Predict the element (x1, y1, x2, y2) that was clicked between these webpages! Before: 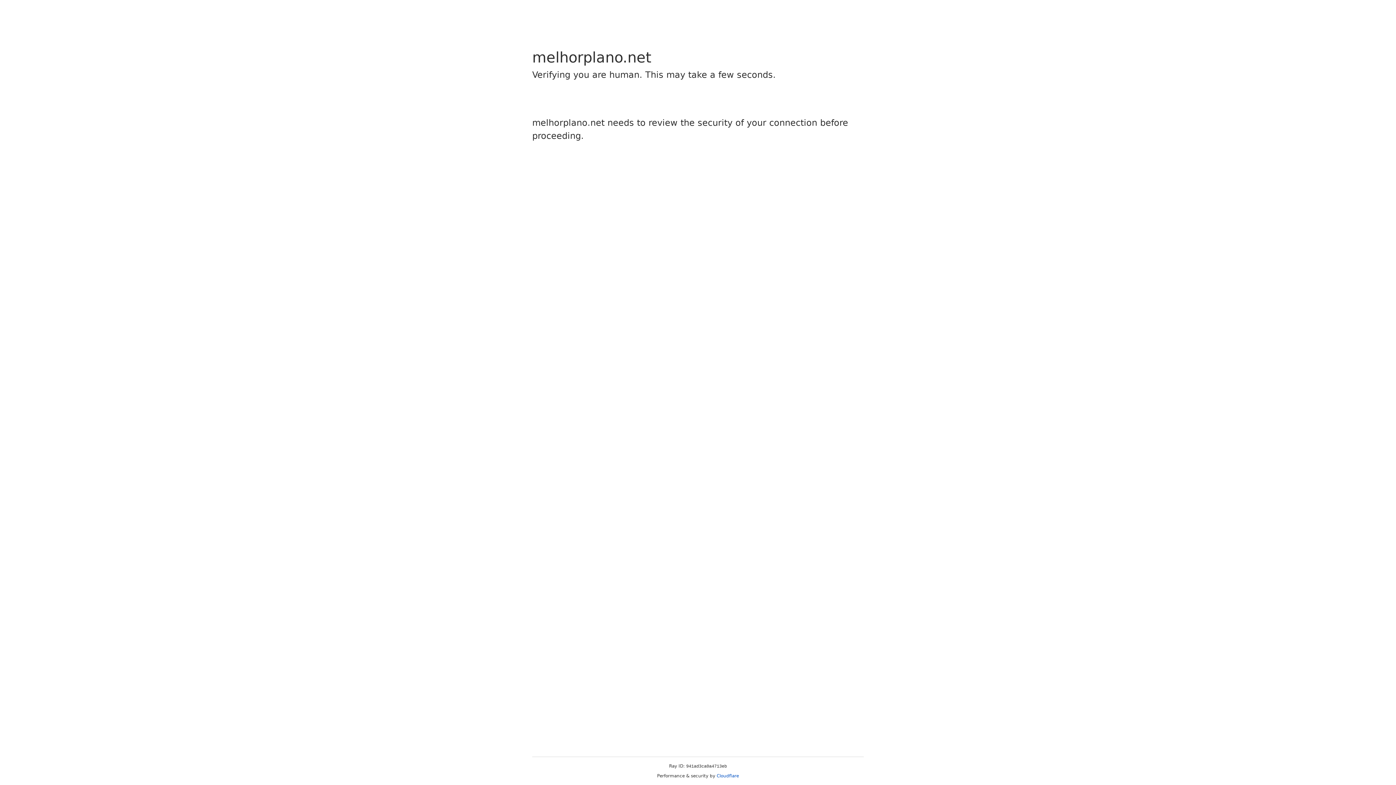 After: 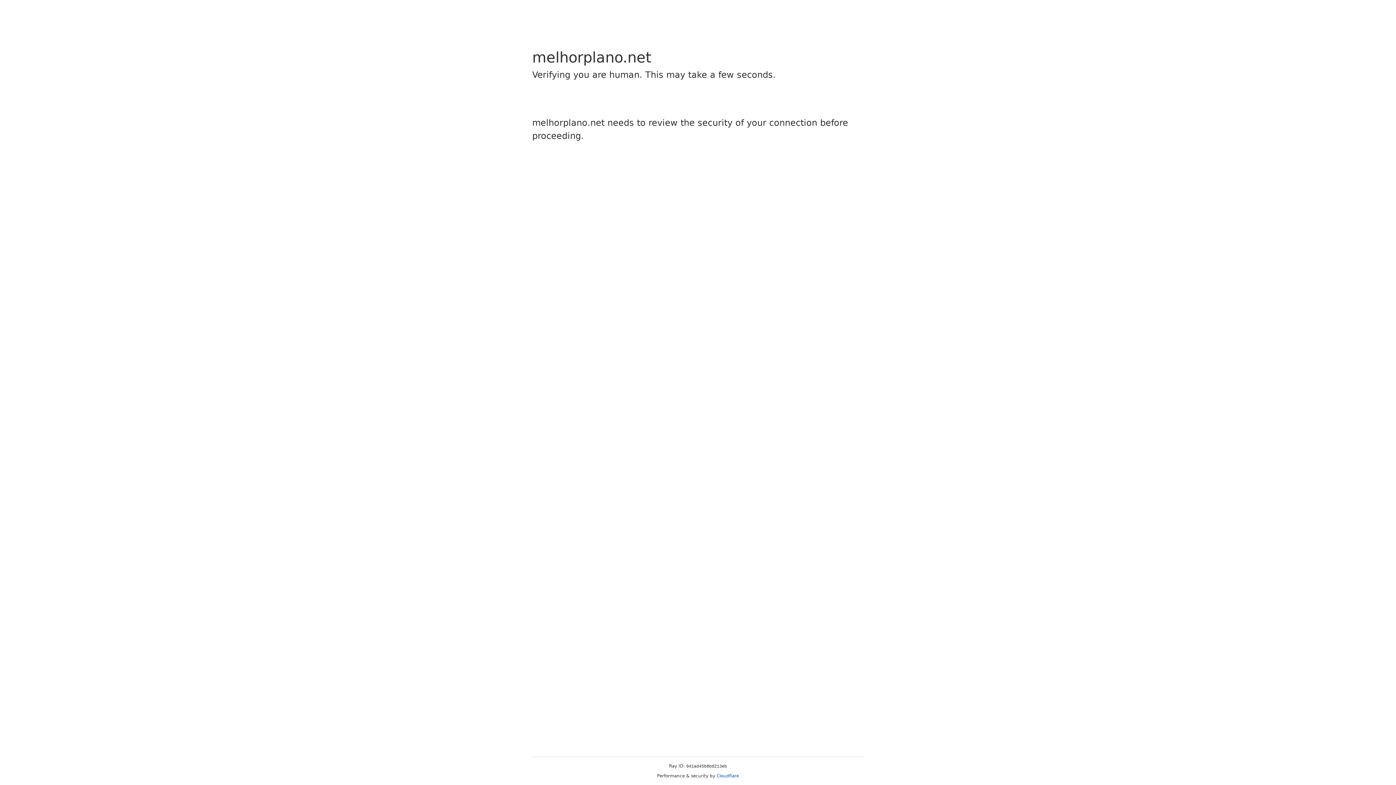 Action: bbox: (716, 773, 739, 778) label: Cloudflare